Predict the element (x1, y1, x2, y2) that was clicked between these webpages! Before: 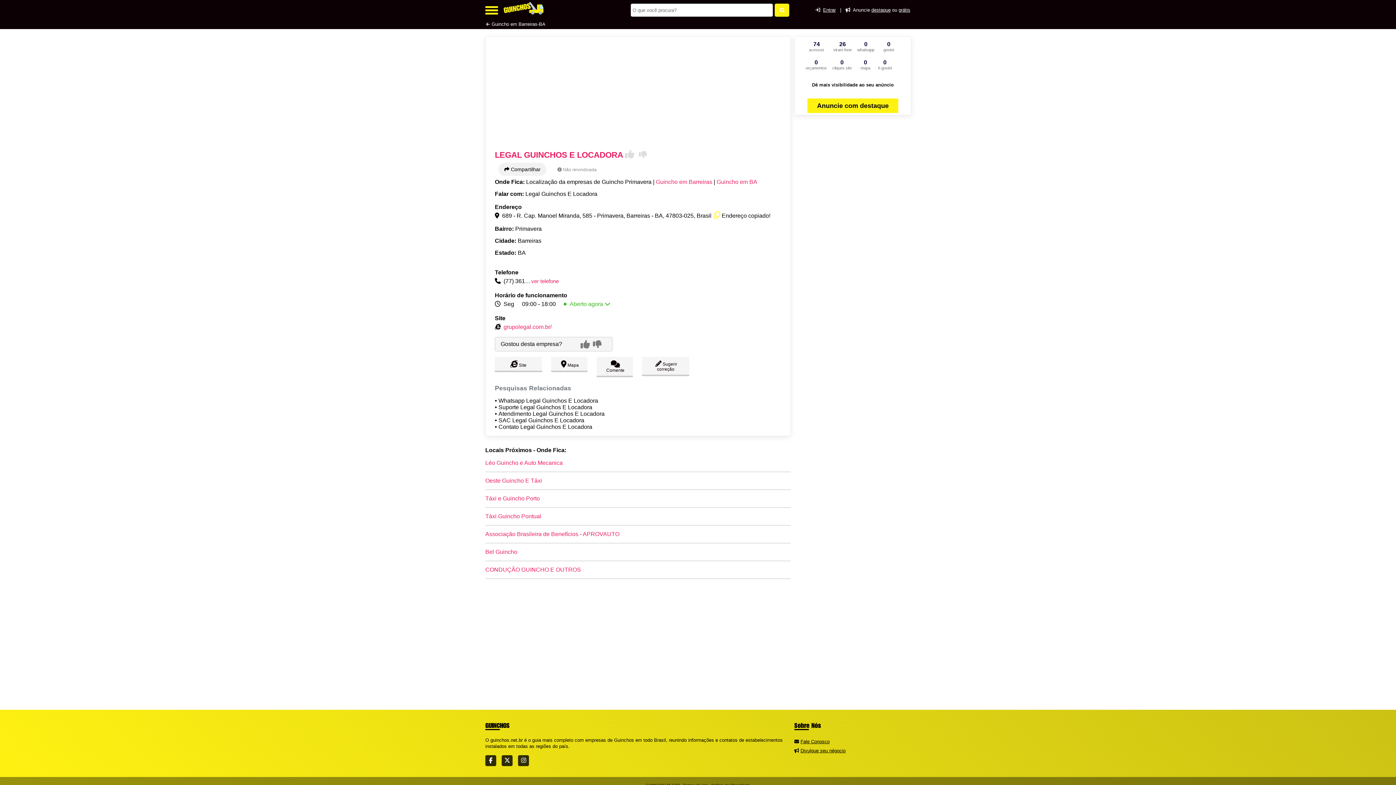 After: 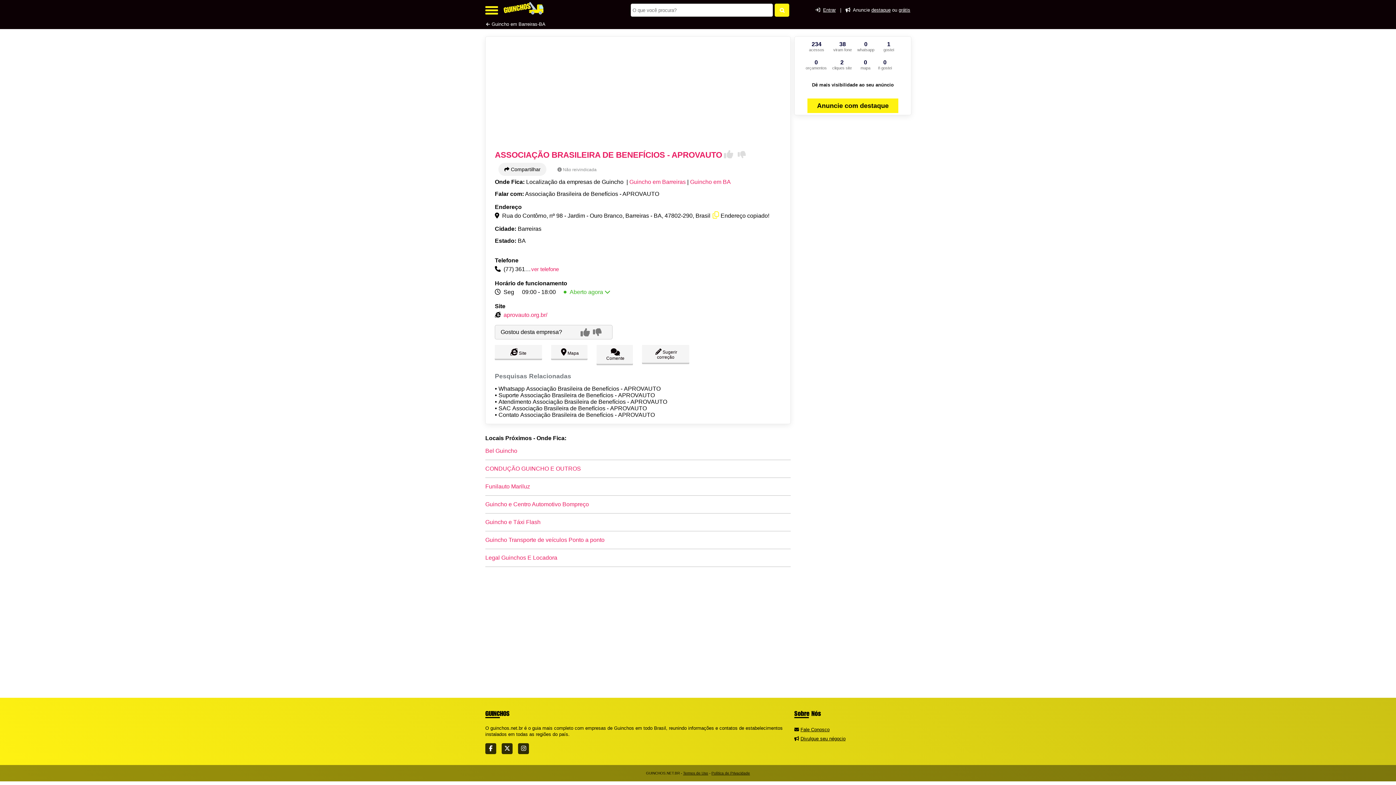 Action: label: Associação Brasileira de Benefícios - APROVAUTO bbox: (485, 531, 619, 537)